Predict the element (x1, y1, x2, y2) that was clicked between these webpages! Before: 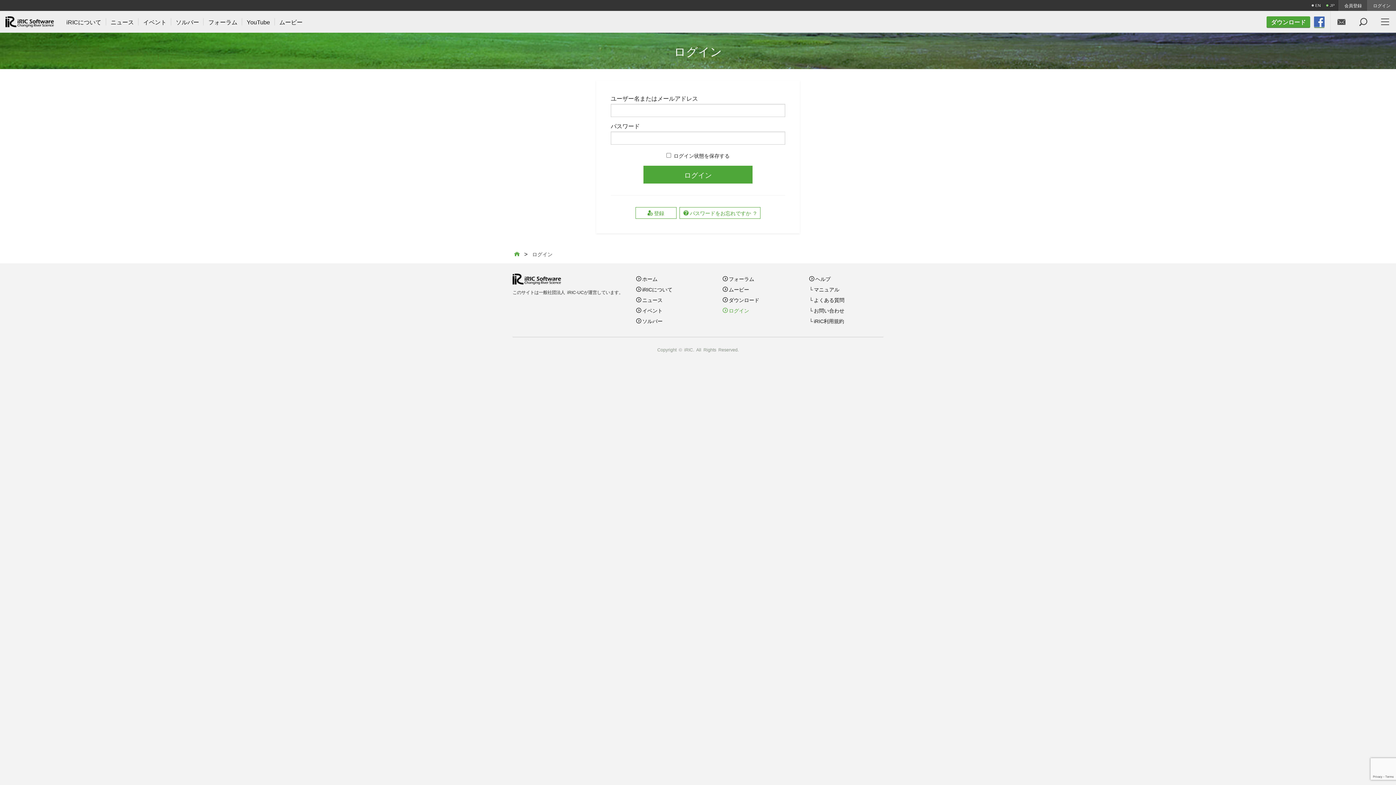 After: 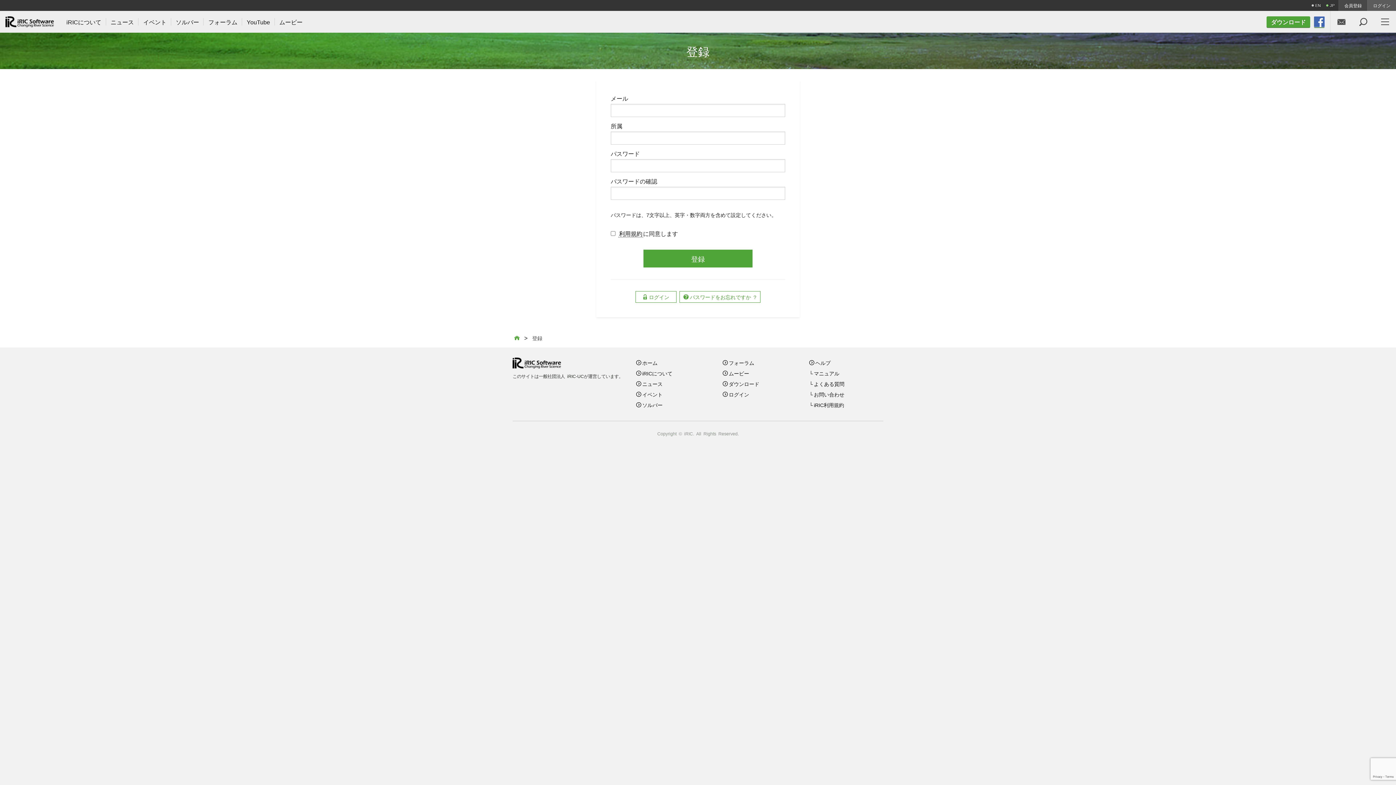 Action: bbox: (1339, 0, 1367, 10) label: 会員登録